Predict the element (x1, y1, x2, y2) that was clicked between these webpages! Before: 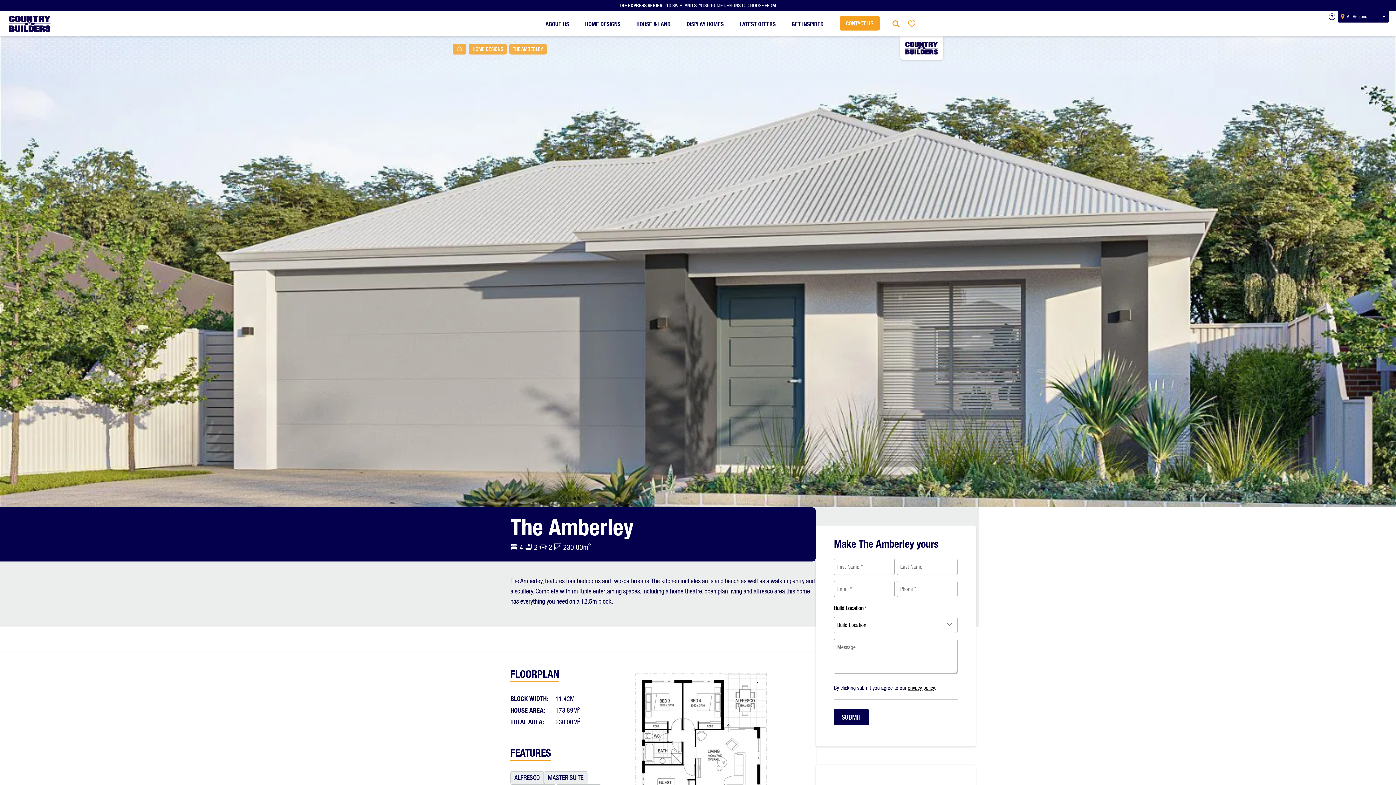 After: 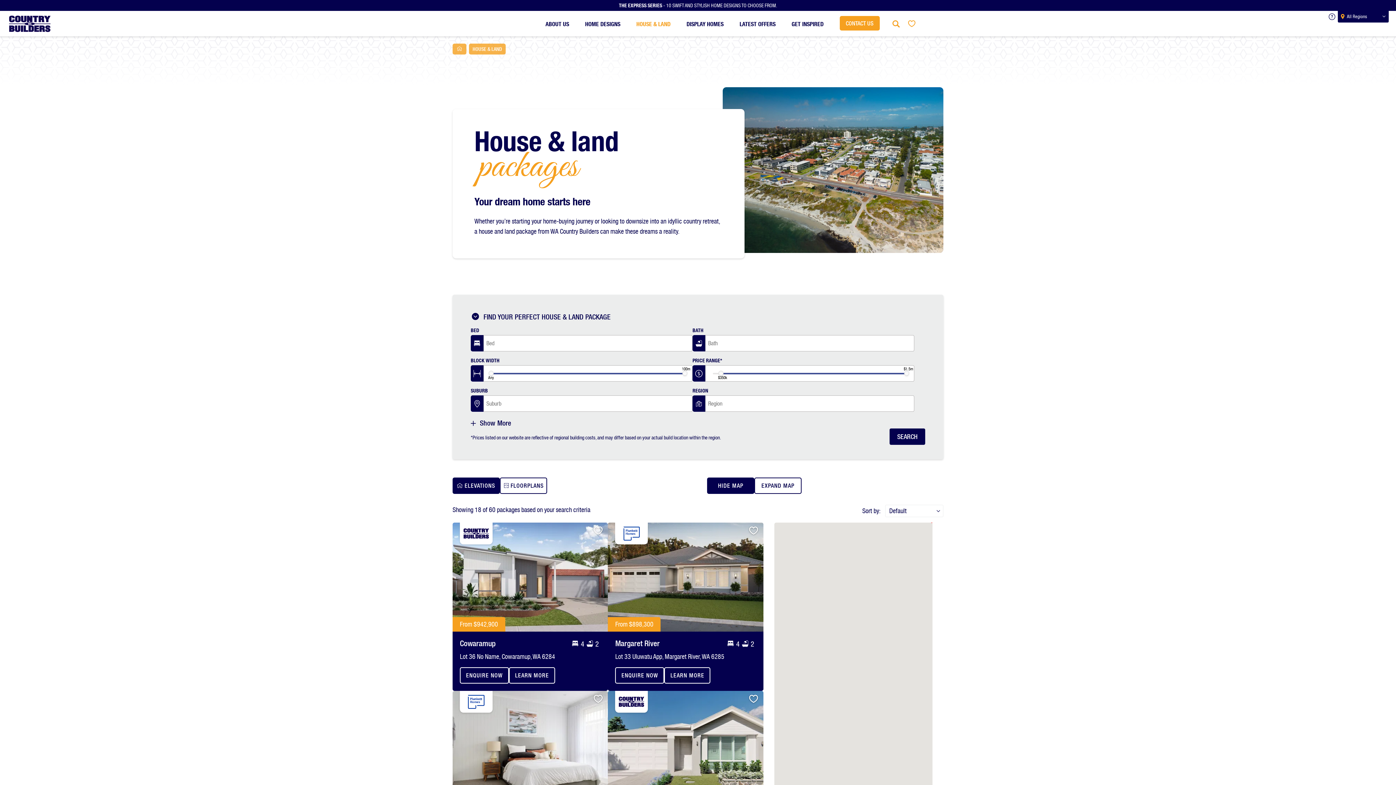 Action: bbox: (629, 10, 678, 36) label: HOUSE & LAND